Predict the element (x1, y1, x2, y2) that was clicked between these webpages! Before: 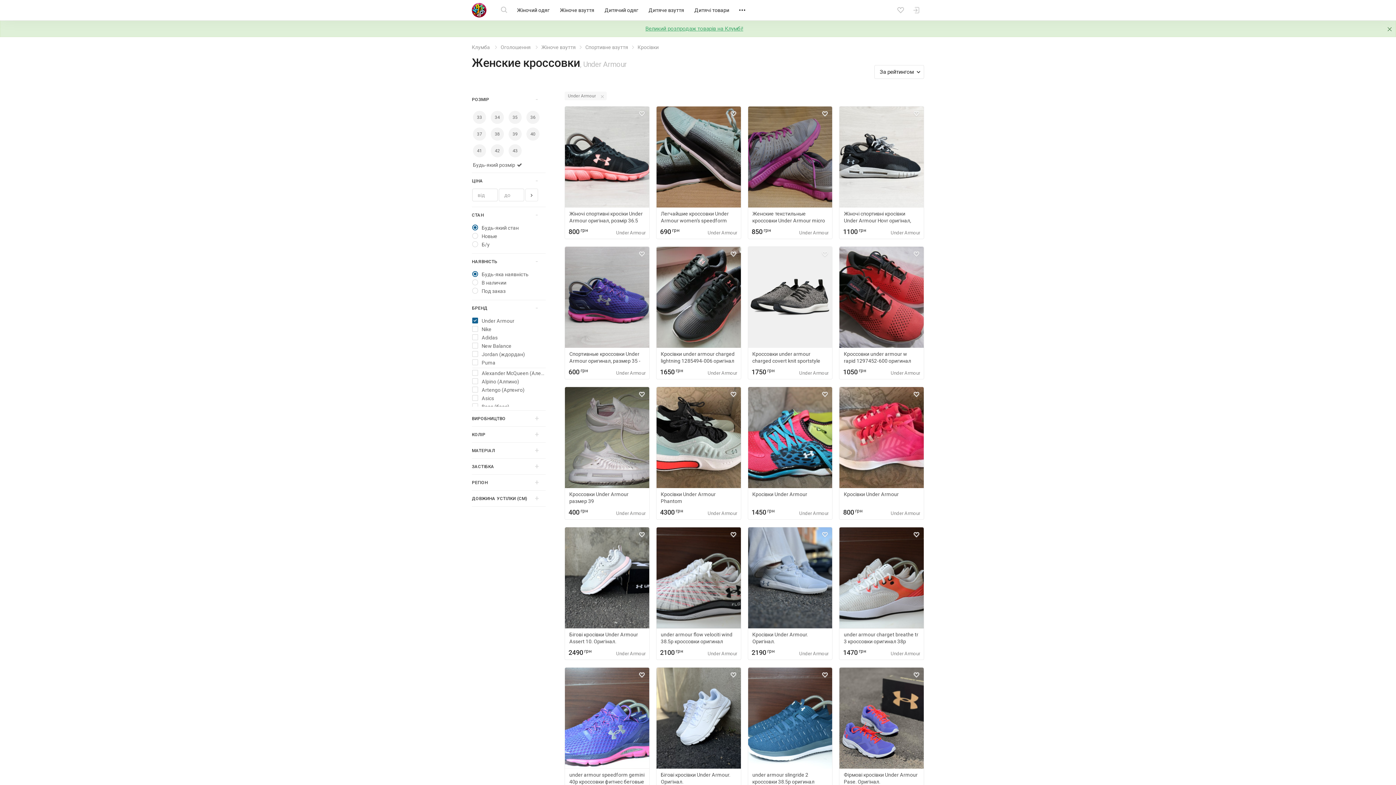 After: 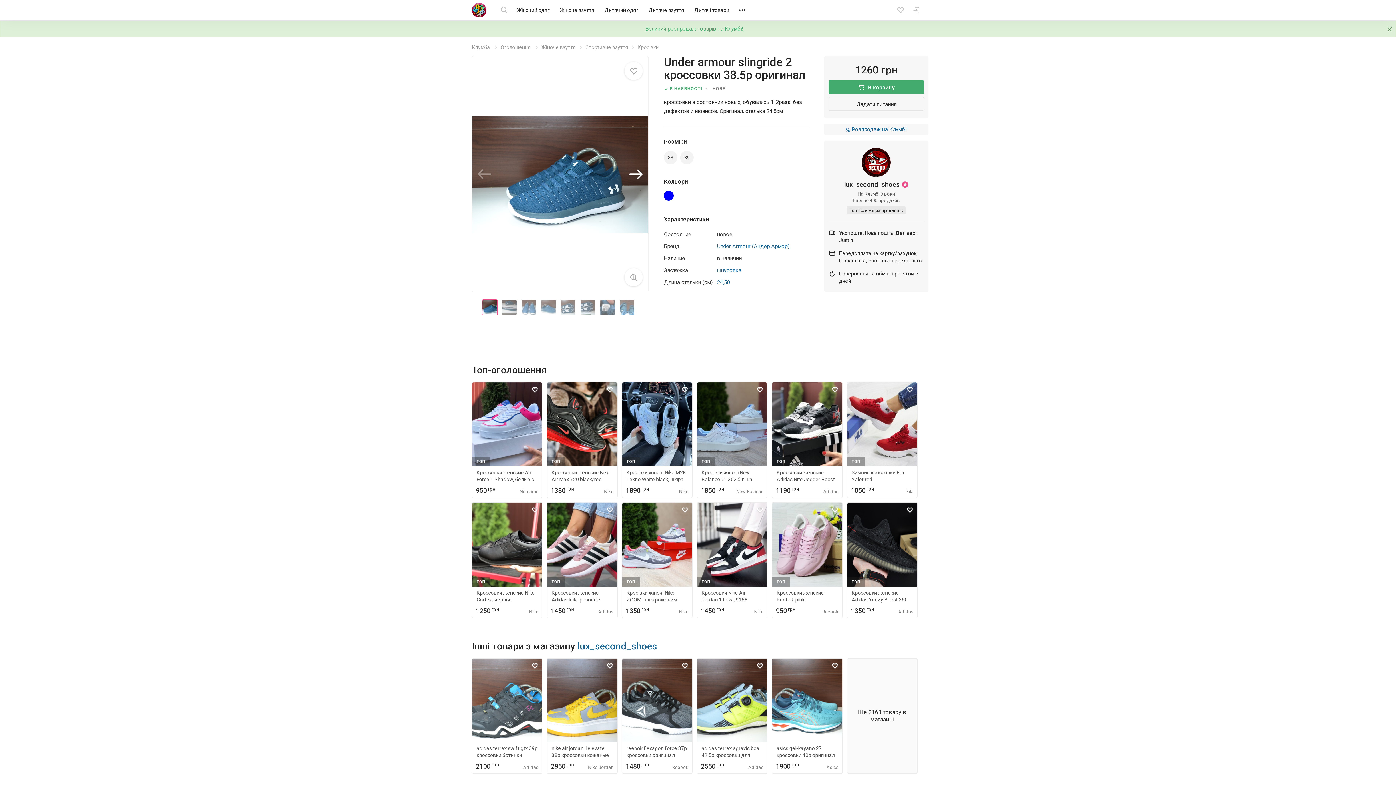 Action: bbox: (748, 668, 832, 800) label: under armour slingride 2 кроссовки 38.5р оригинал
1260
грн
Under Armour